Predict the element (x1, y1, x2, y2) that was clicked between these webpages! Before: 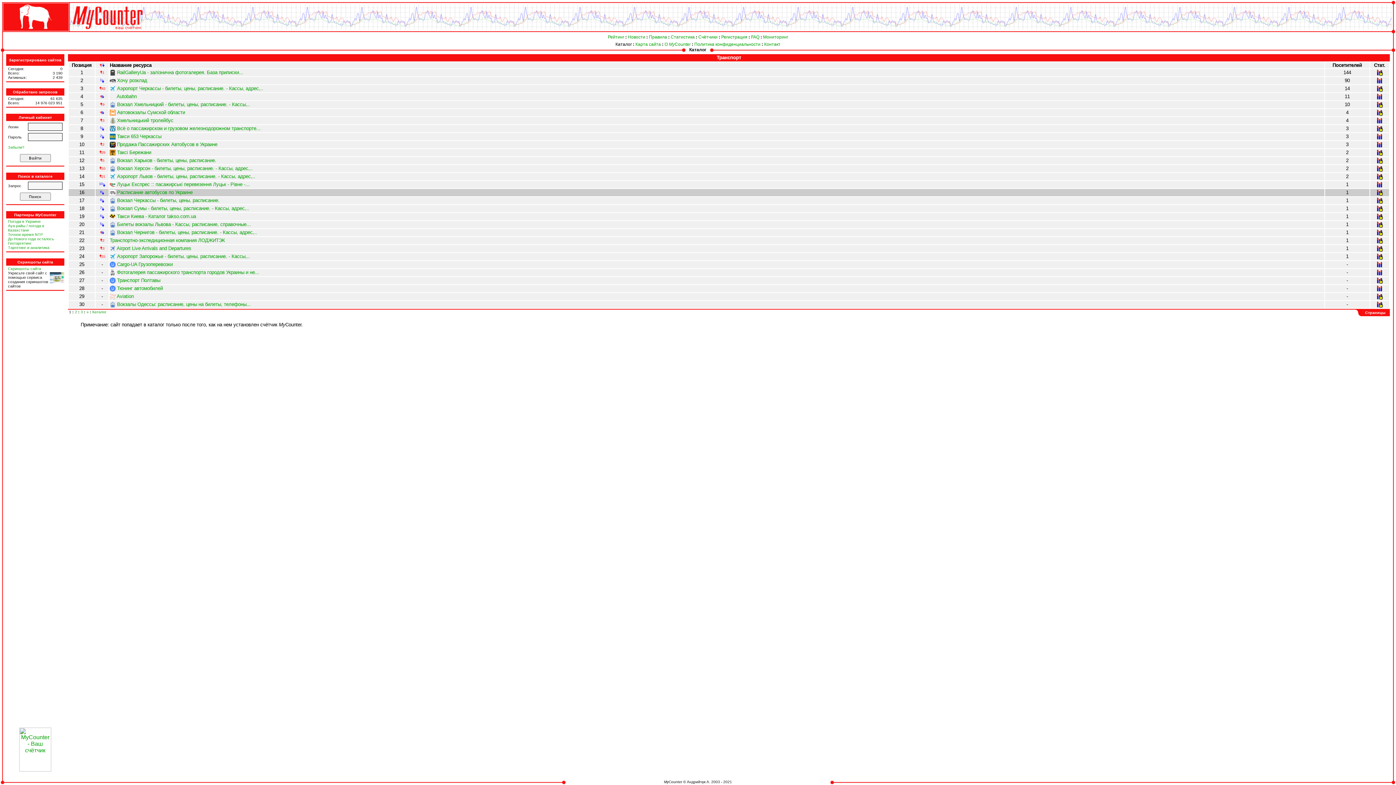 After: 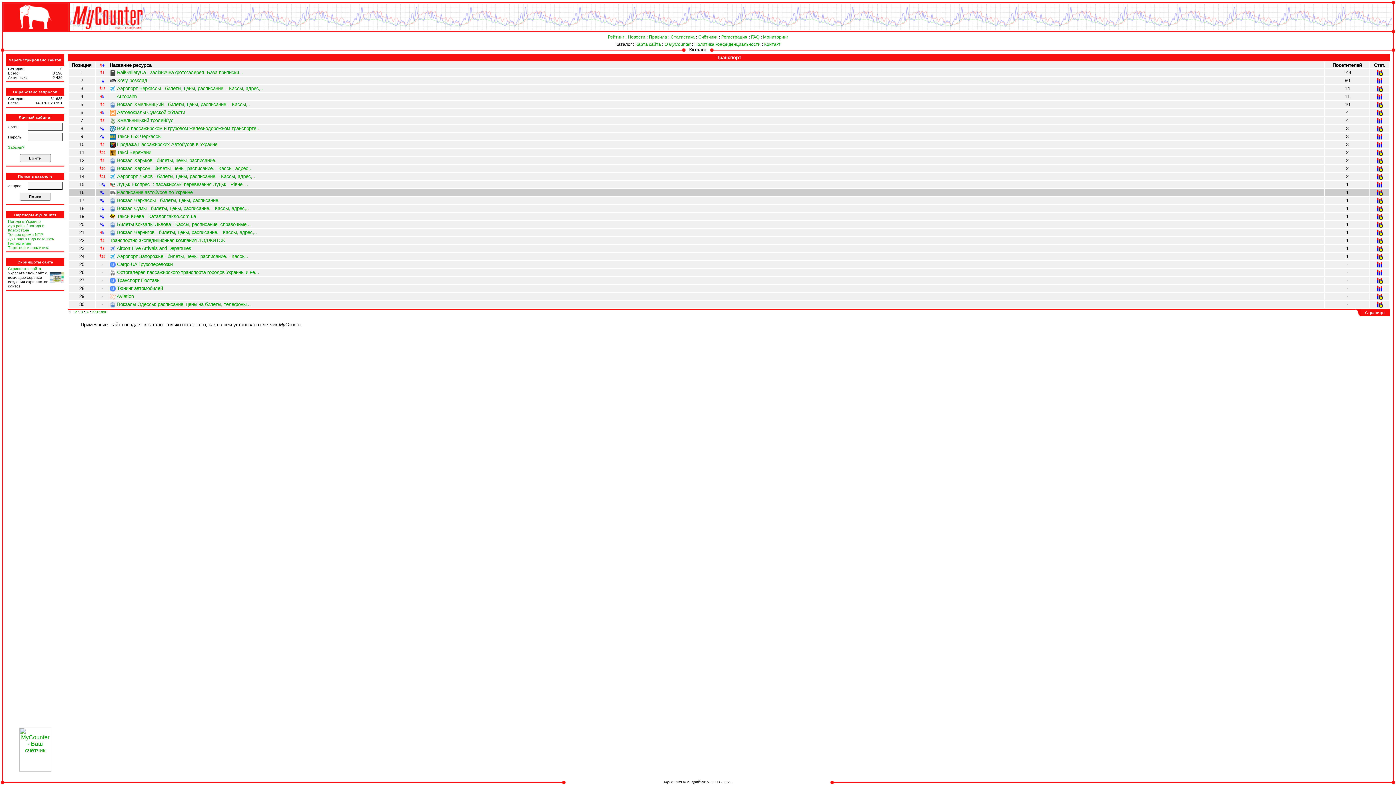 Action: label: Геотаргетинг bbox: (8, 241, 31, 245)